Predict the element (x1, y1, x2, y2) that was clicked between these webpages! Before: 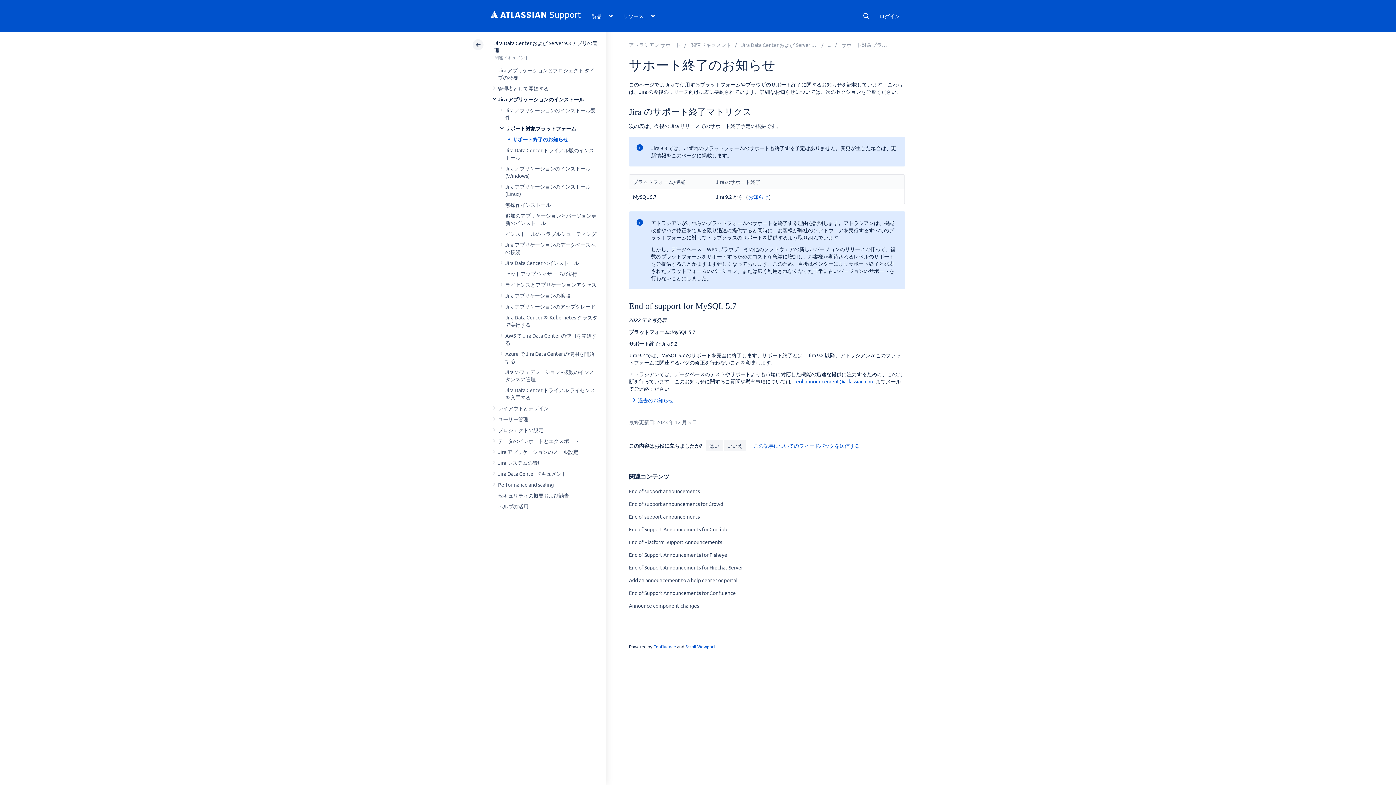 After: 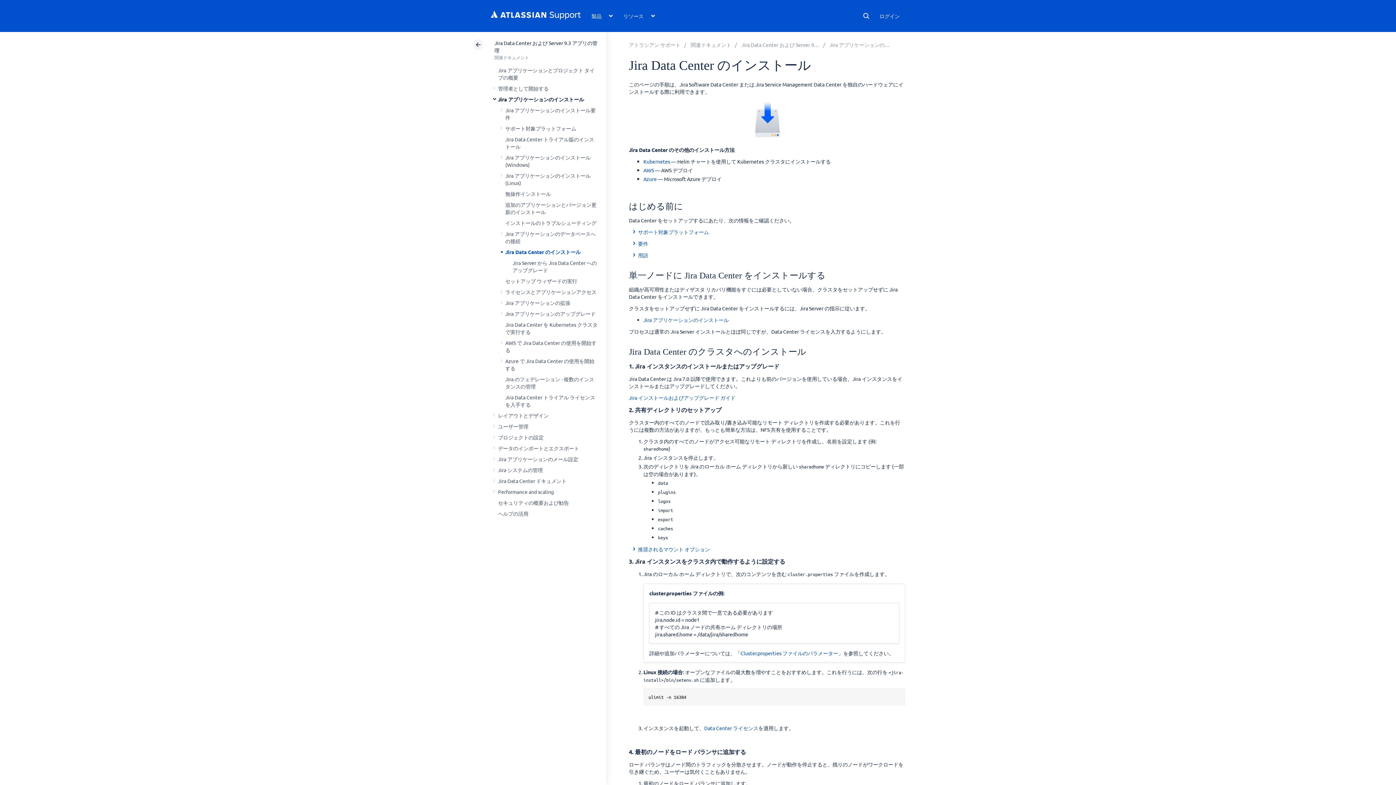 Action: label: Jira Data Center のインストール bbox: (505, 259, 579, 266)